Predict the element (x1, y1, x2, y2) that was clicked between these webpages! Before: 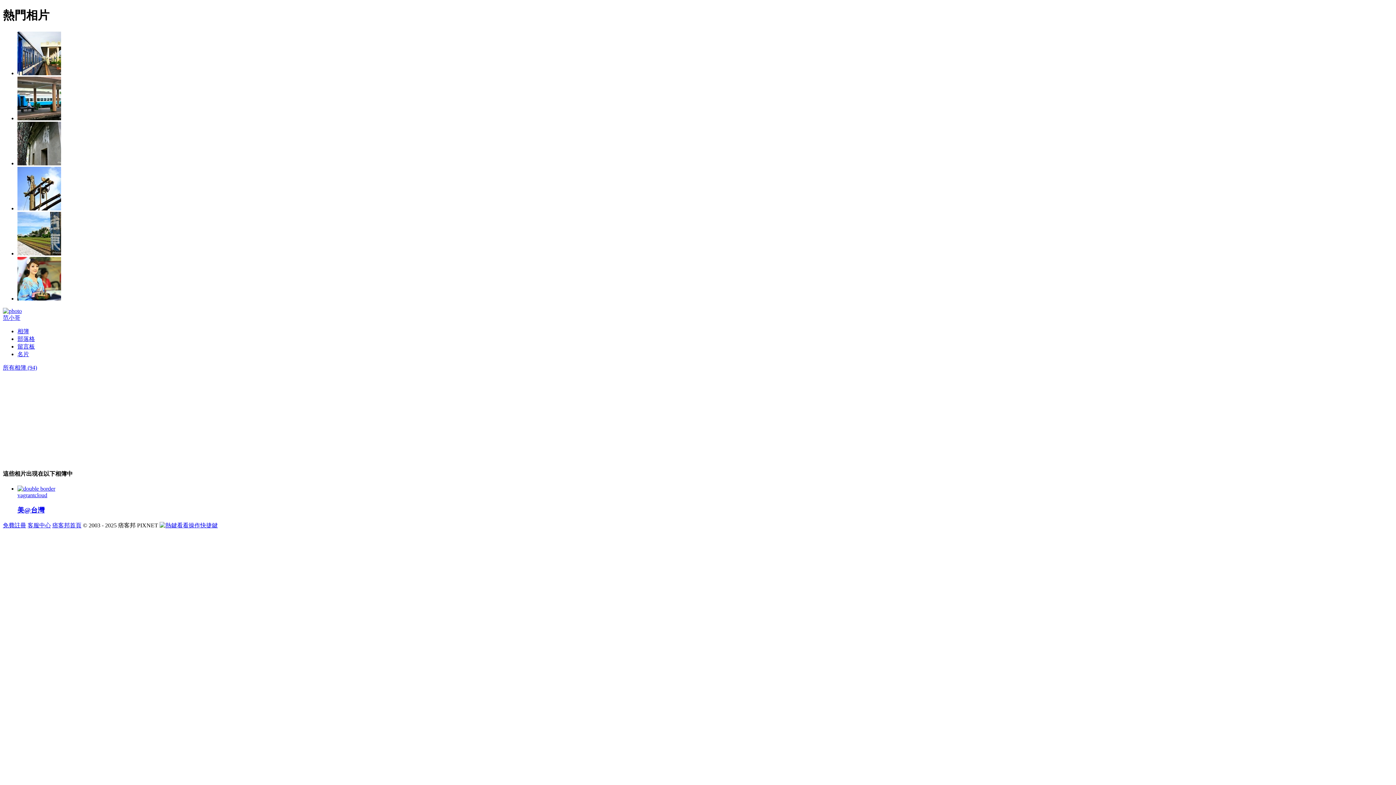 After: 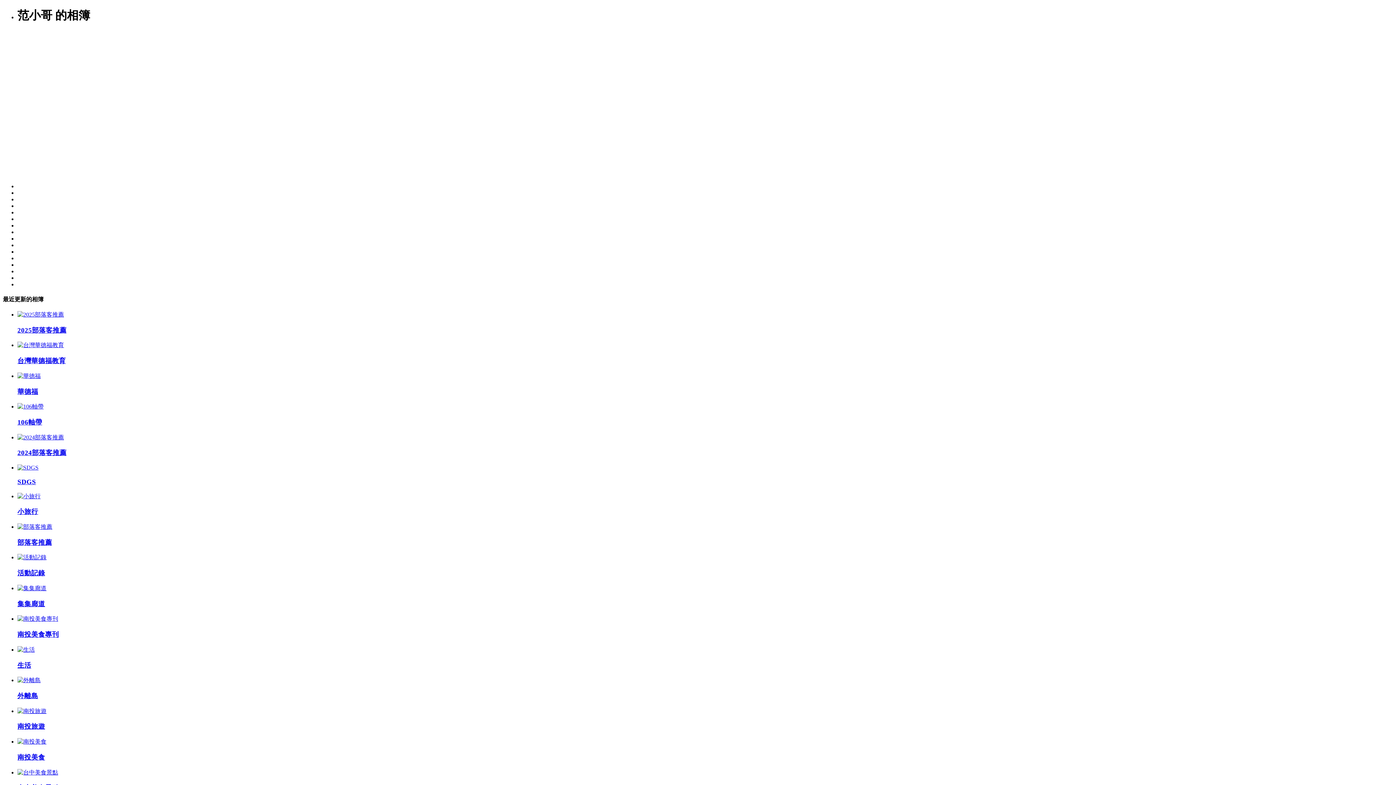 Action: label: 相簿 bbox: (17, 328, 29, 334)